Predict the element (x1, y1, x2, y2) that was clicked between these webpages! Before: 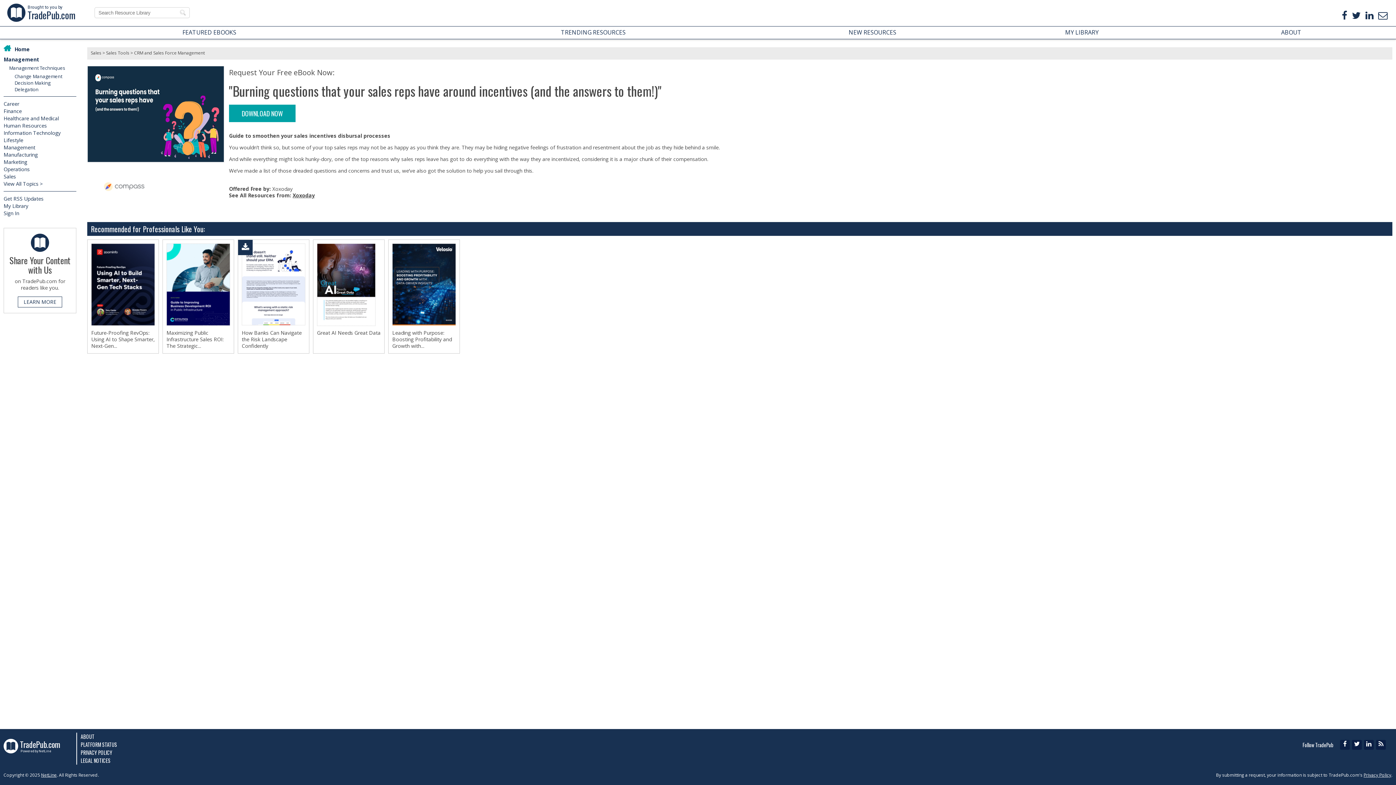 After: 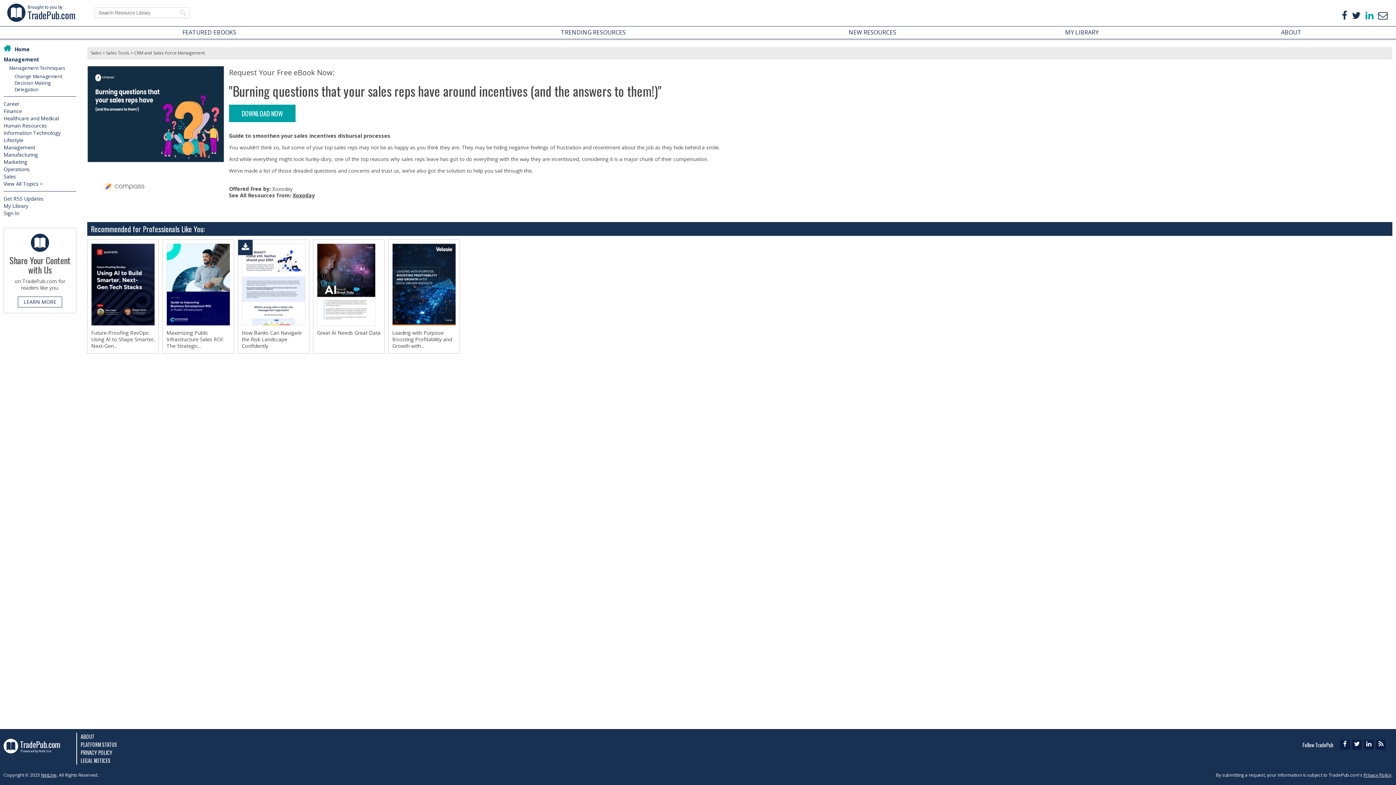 Action: bbox: (1365, 8, 1373, 21)